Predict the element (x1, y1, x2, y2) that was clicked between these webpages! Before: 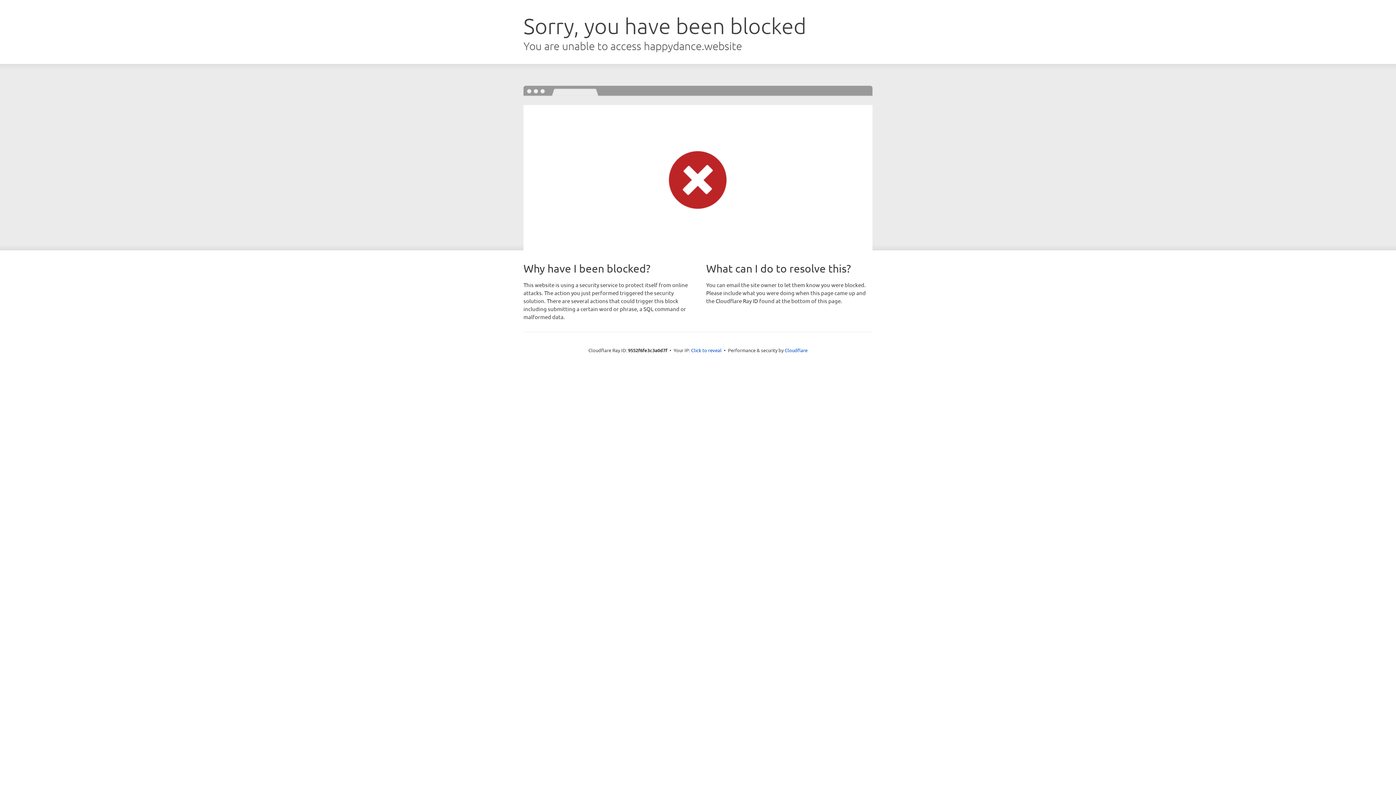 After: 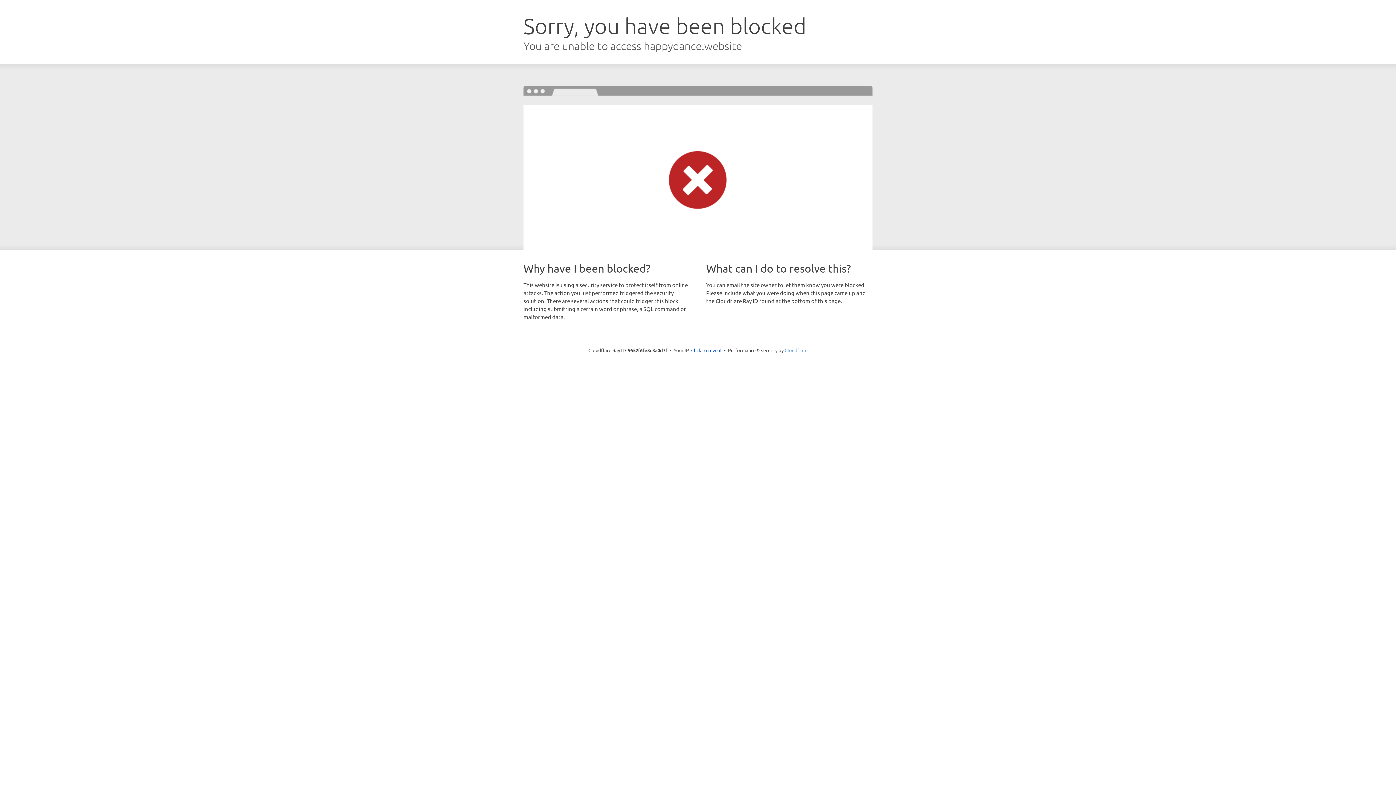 Action: label: Cloudflare bbox: (784, 347, 807, 353)